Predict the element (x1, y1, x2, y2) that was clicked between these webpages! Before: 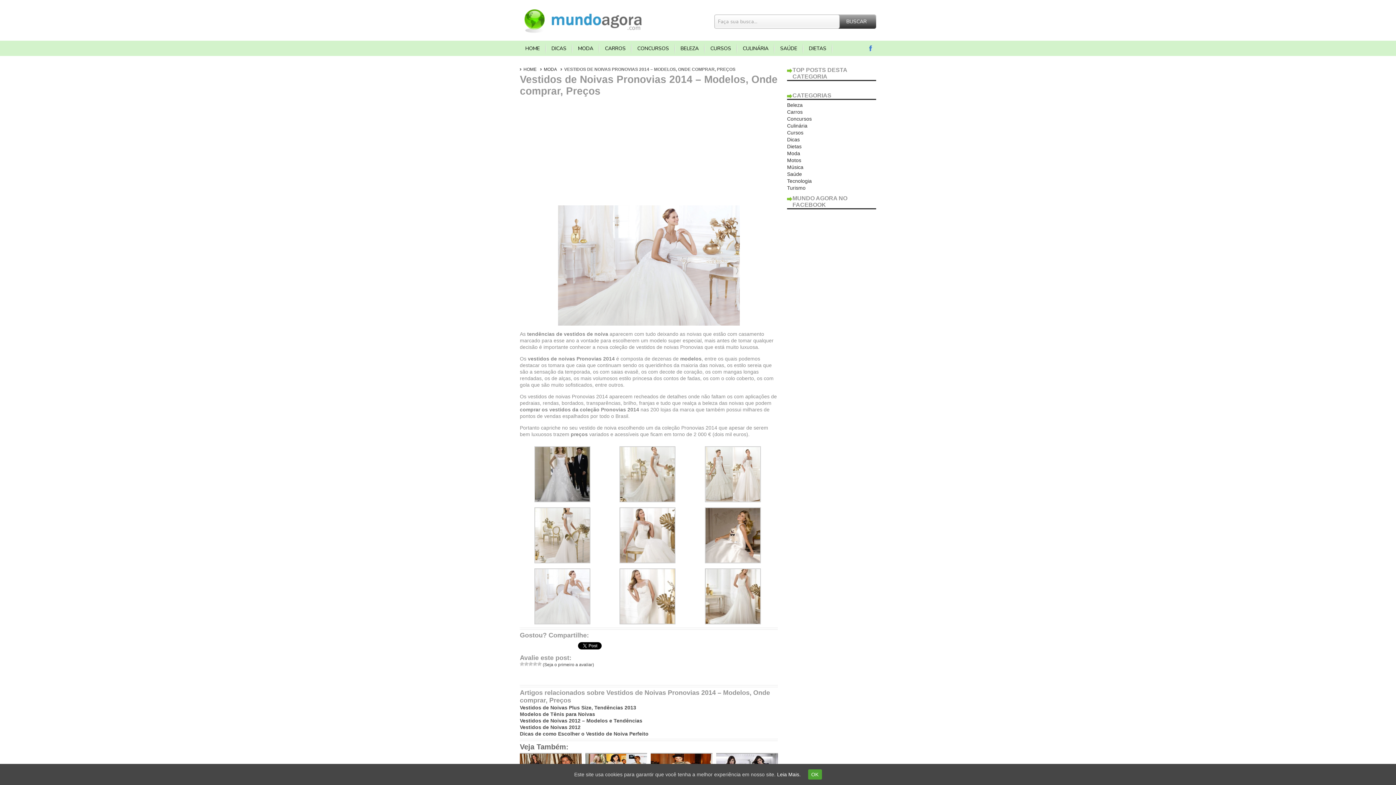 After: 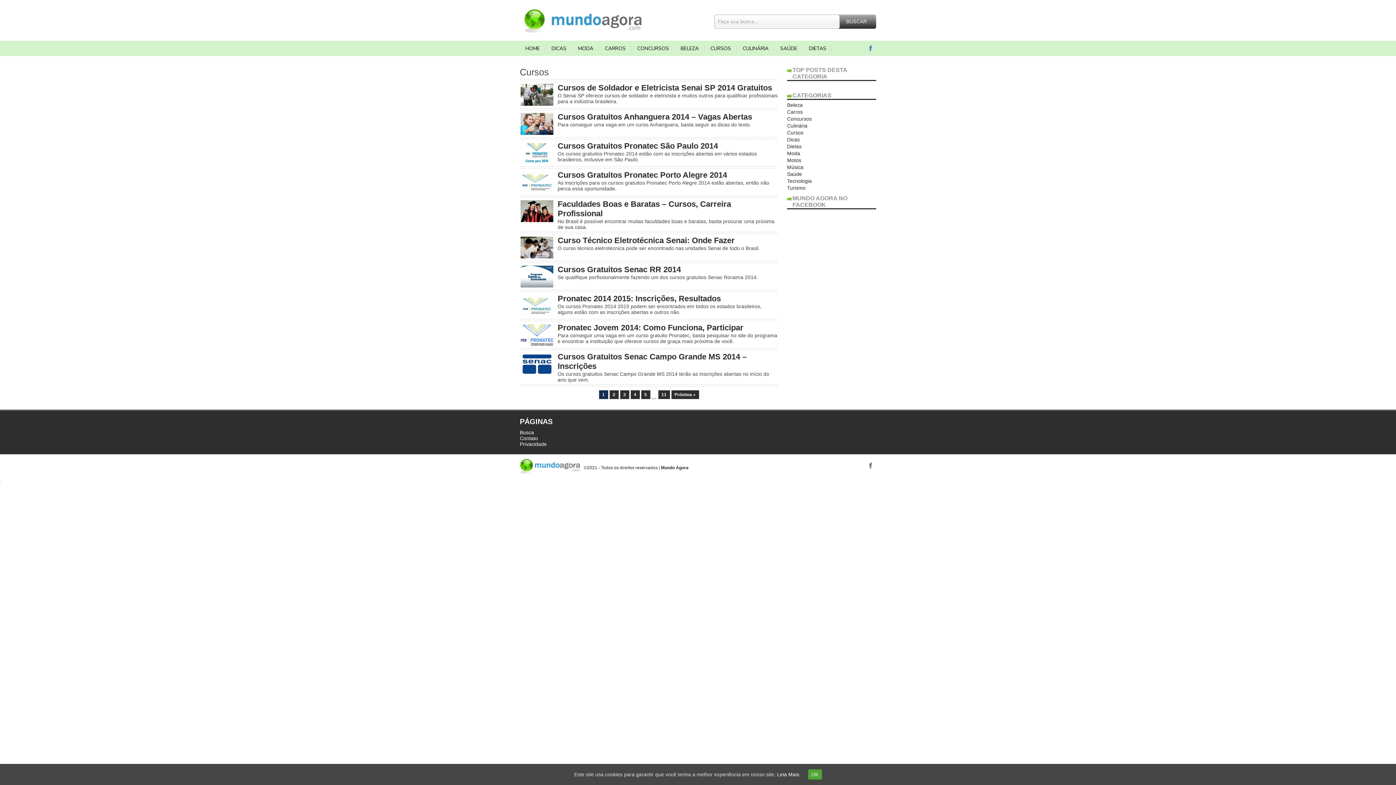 Action: bbox: (787, 129, 803, 135) label: Cursos